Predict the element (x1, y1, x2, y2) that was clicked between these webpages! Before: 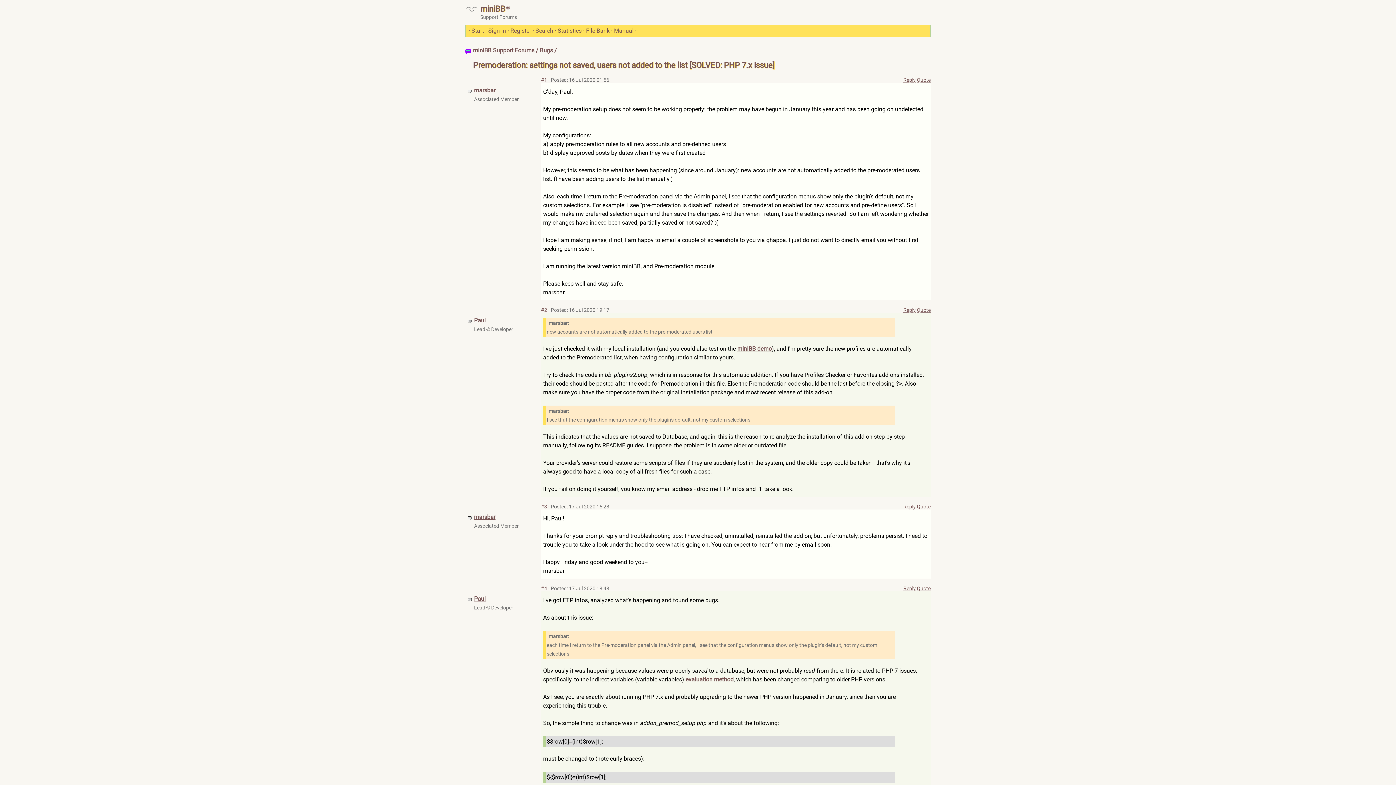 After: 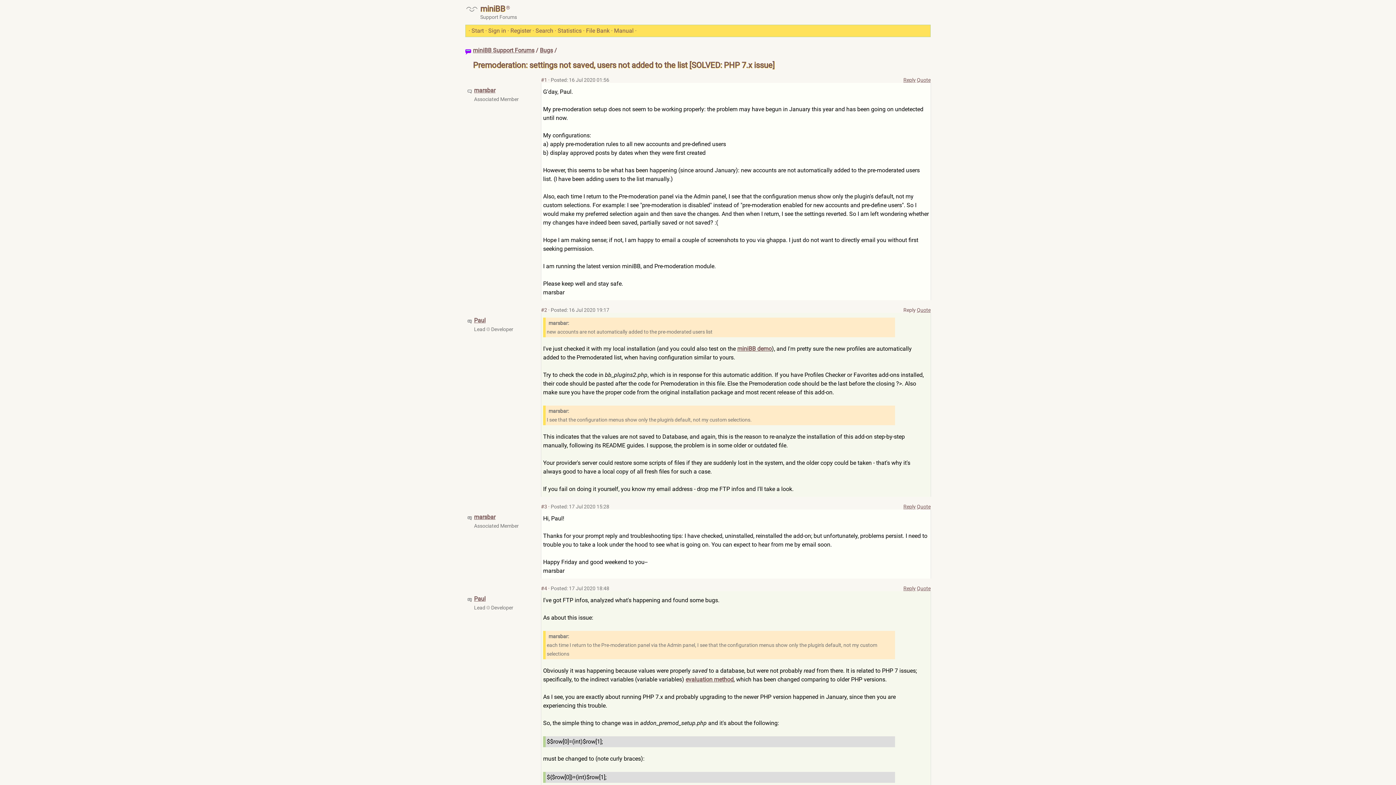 Action: label: Reply bbox: (903, 307, 916, 313)